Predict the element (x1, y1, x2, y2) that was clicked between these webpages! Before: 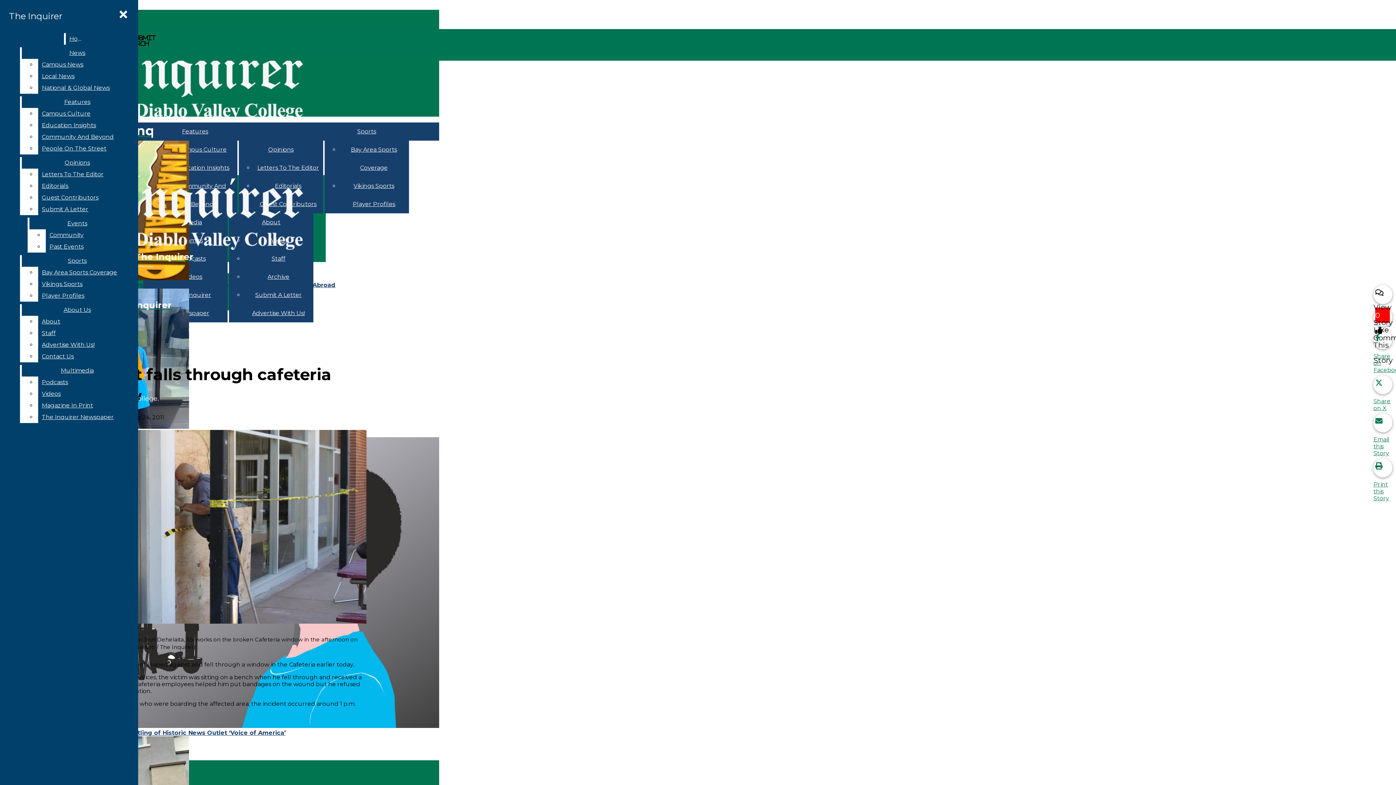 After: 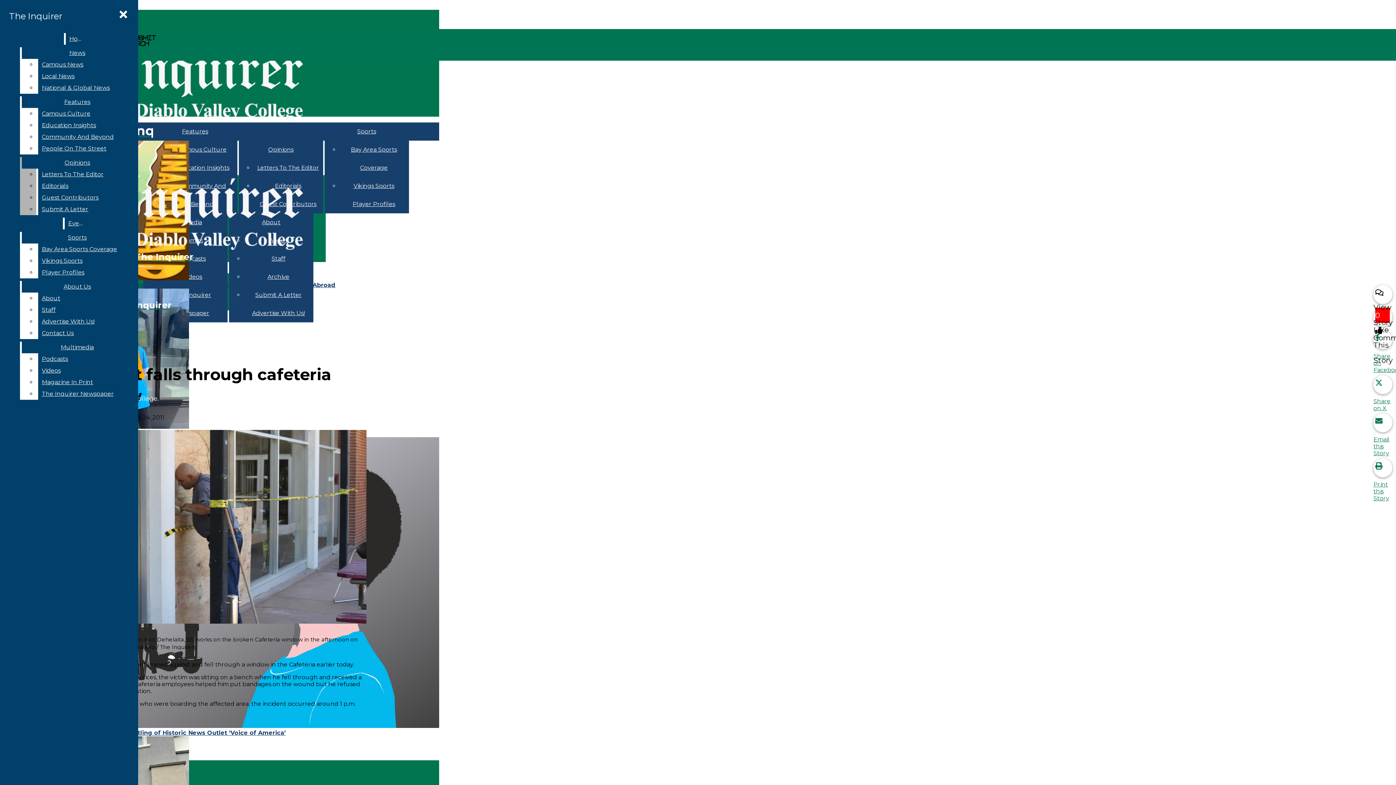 Action: label: Guest Contributors bbox: (38, 192, 132, 203)